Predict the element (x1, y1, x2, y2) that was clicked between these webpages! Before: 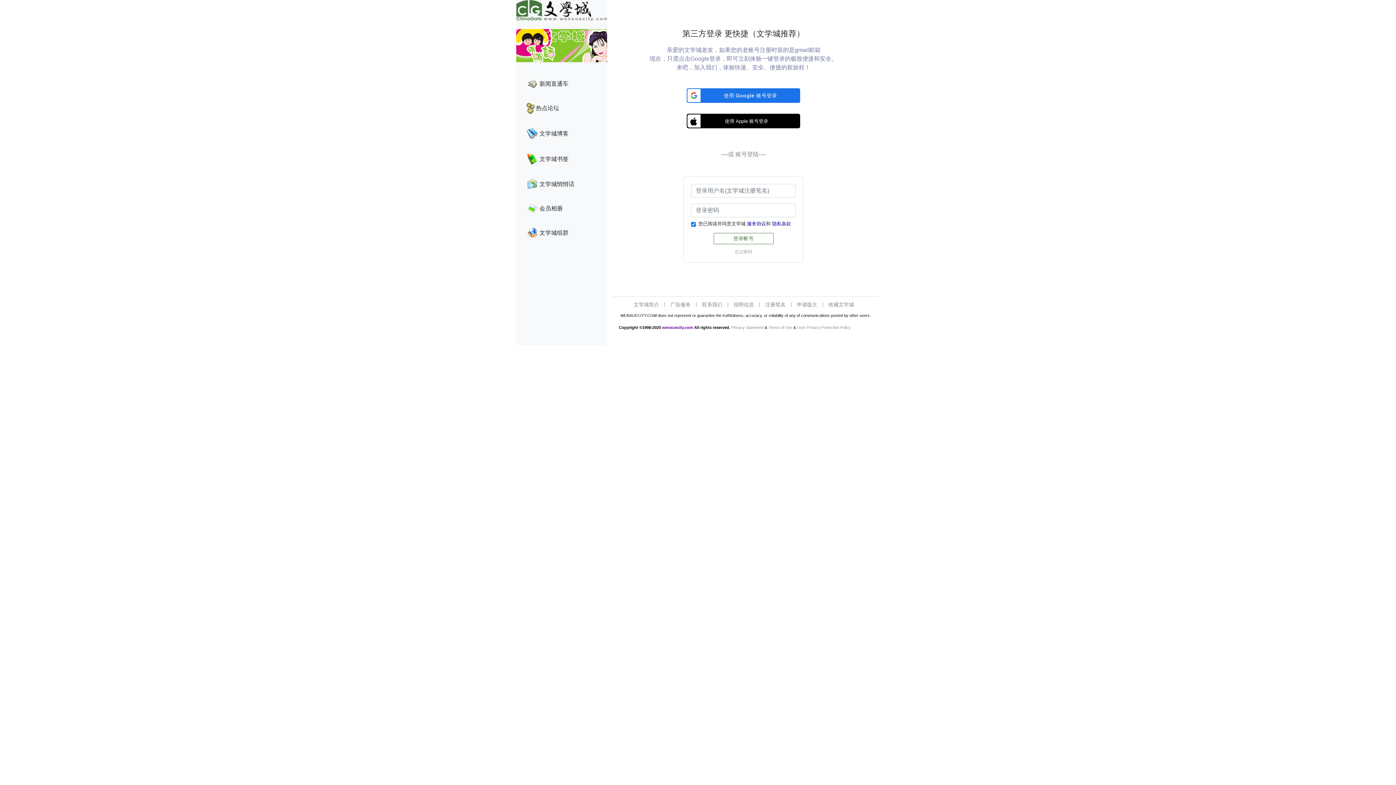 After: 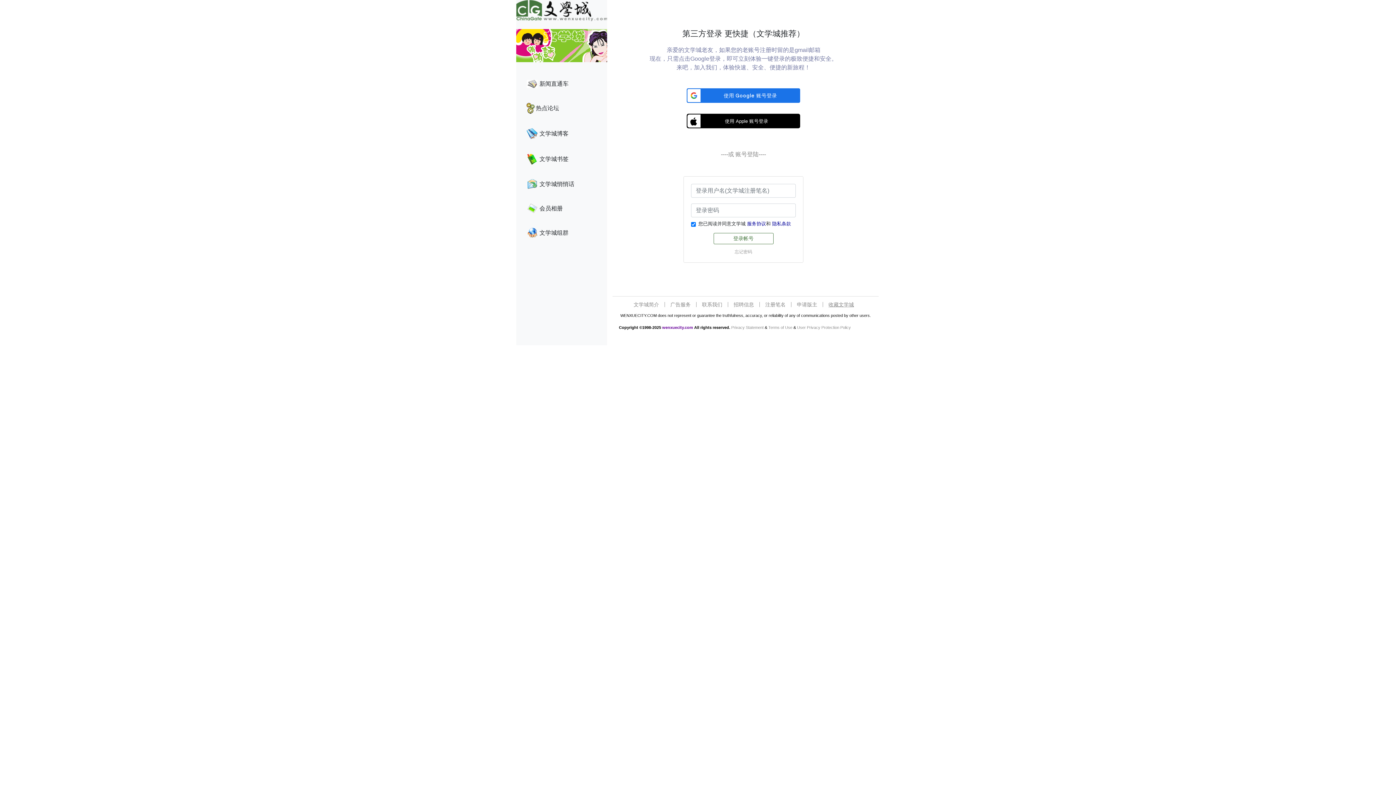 Action: label: 收藏文学城 bbox: (828, 301, 854, 307)